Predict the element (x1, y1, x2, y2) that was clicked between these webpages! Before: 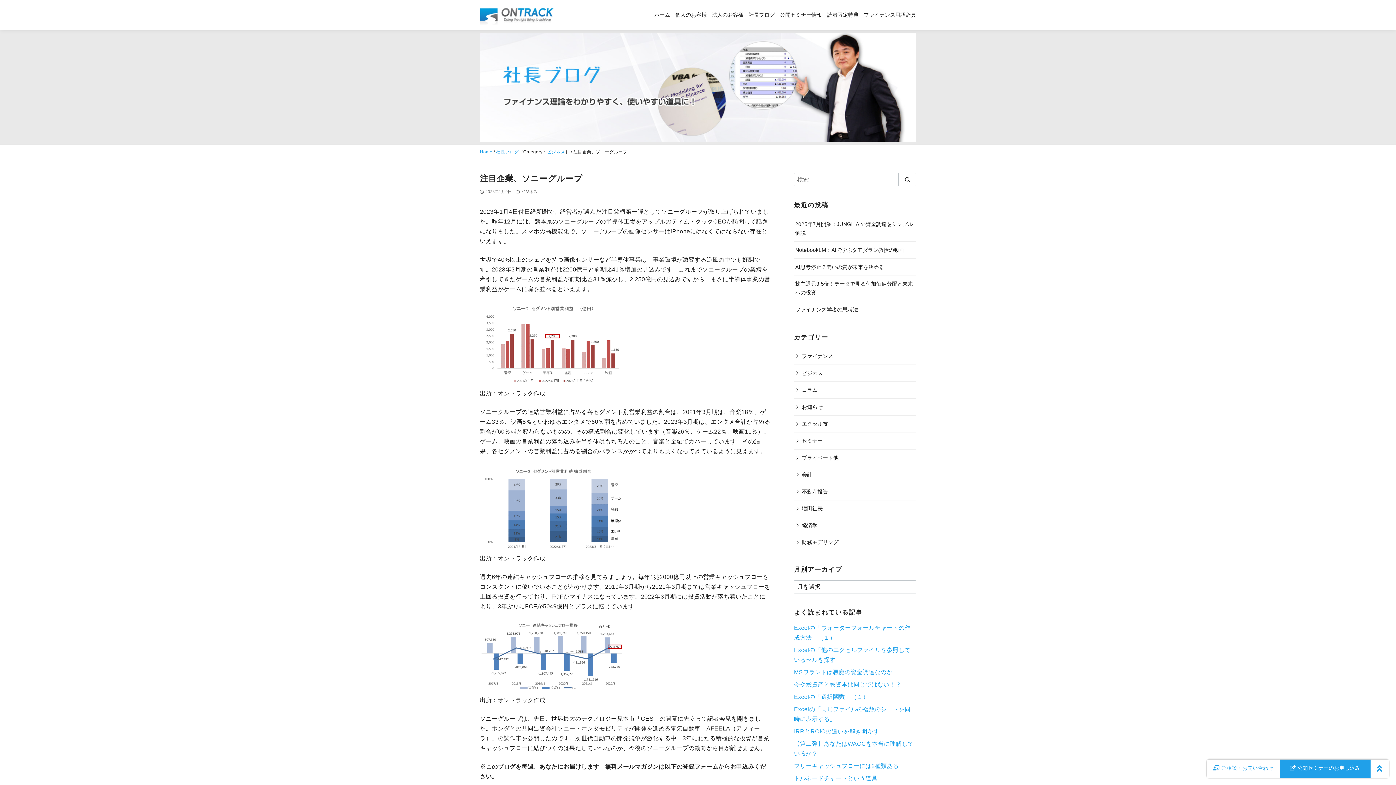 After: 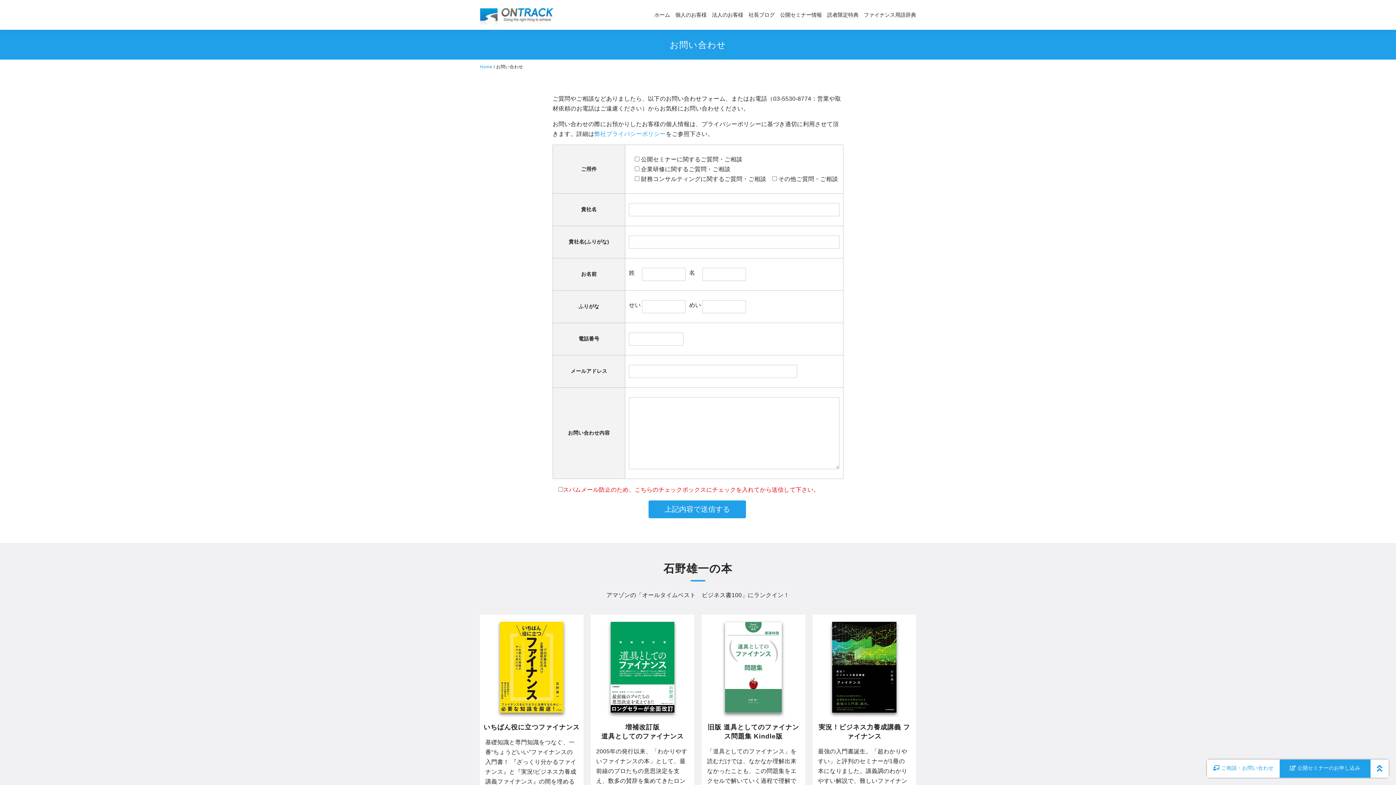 Action: label:  ご相談・お問い合わせ bbox: (1207, 760, 1280, 777)